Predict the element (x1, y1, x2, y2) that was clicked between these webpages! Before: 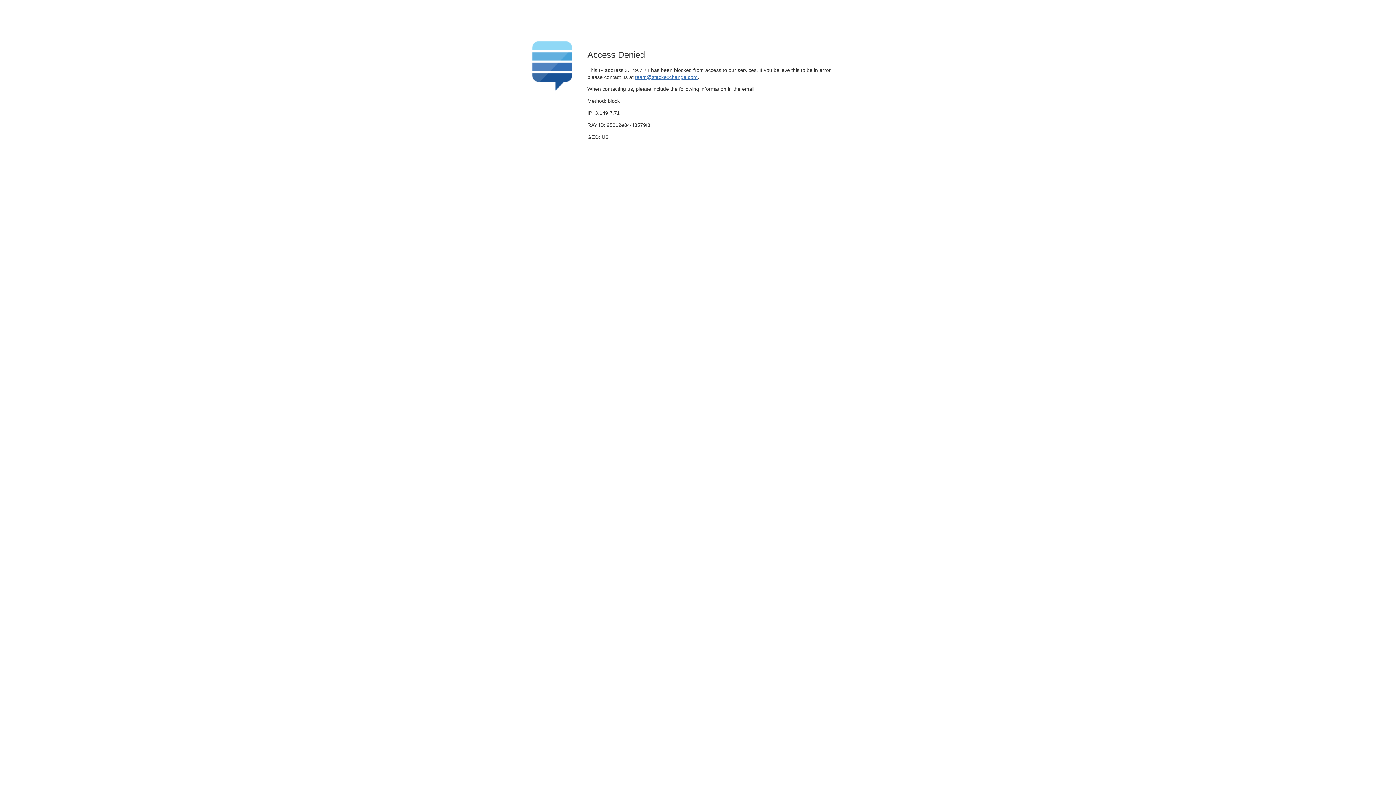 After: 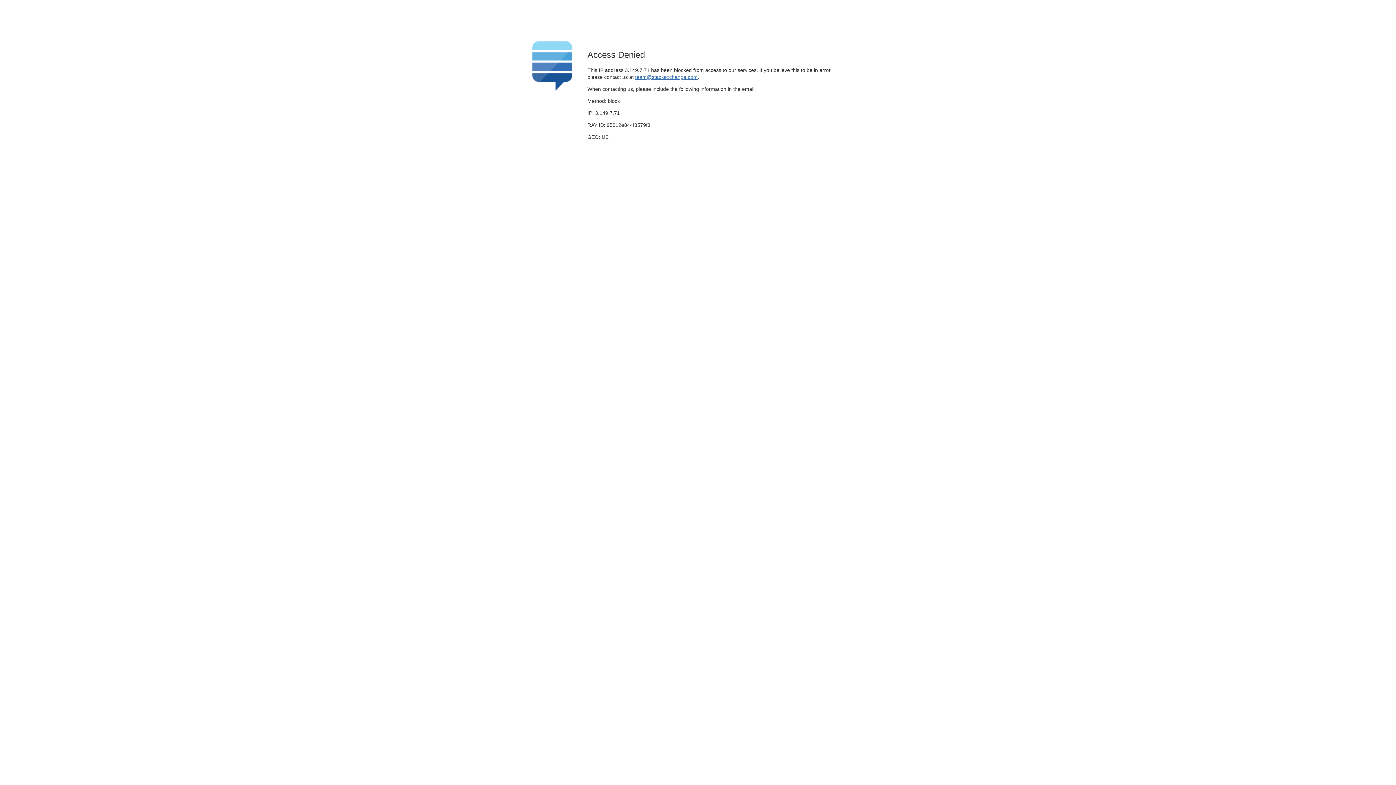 Action: bbox: (635, 74, 697, 79) label: team@stackexchange.com